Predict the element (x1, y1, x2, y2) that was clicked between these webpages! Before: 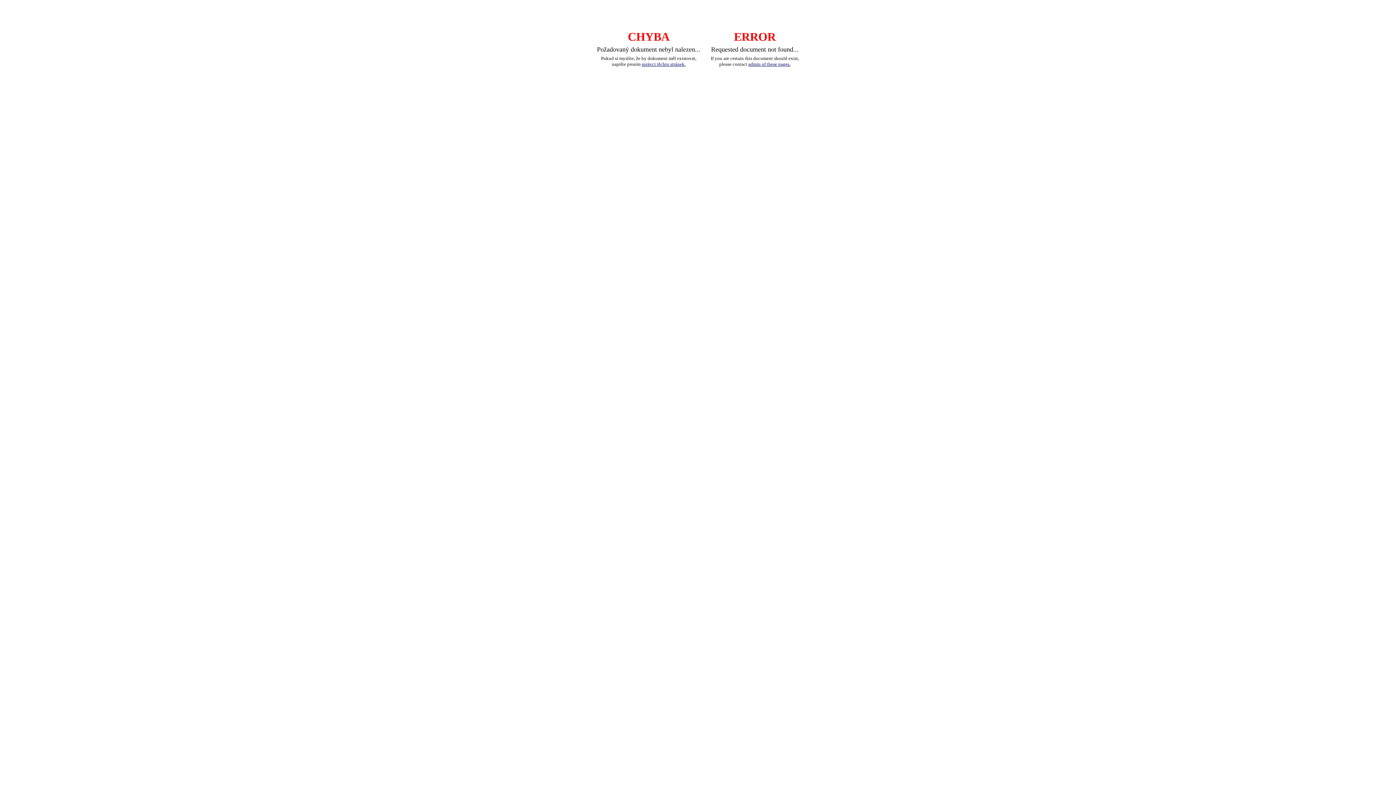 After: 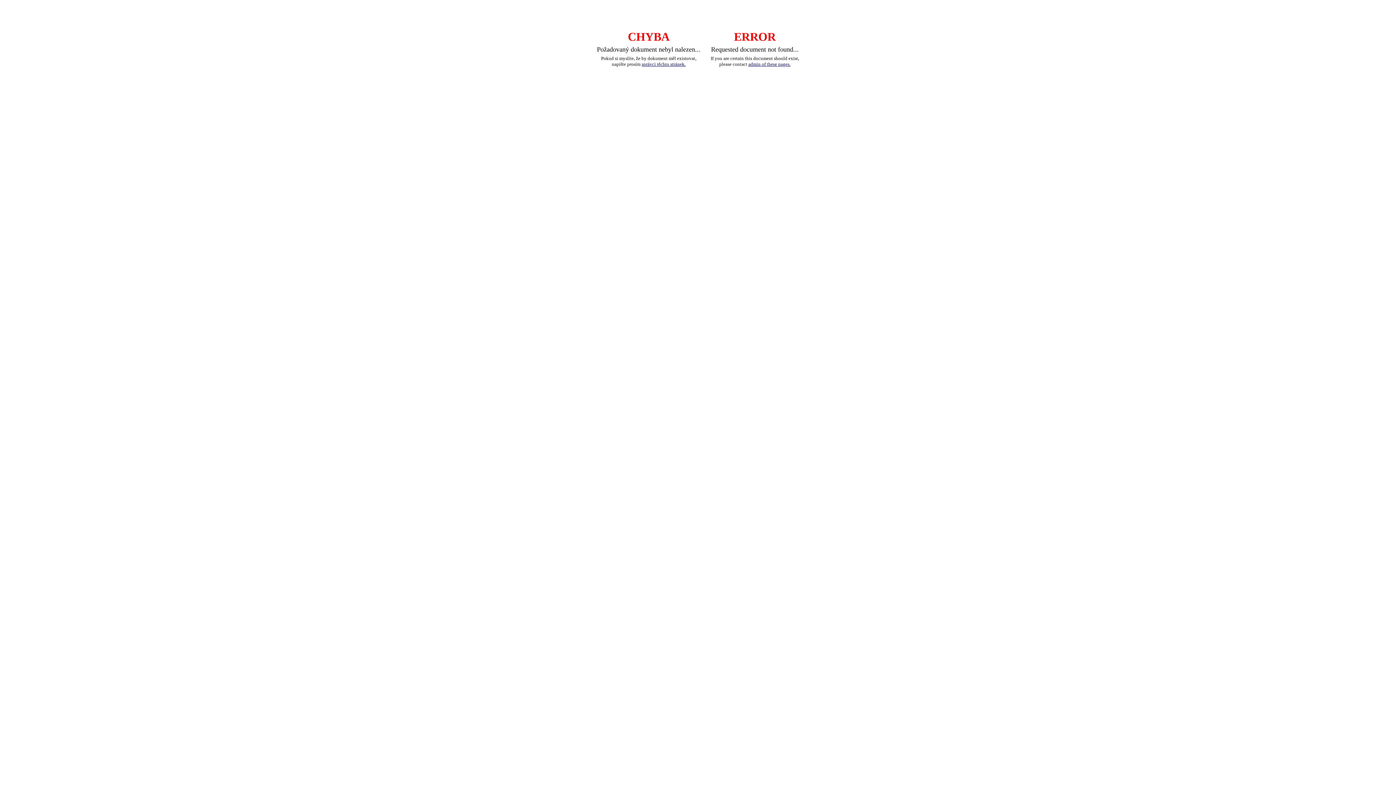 Action: label: správci těchto stránek. bbox: (641, 61, 685, 66)